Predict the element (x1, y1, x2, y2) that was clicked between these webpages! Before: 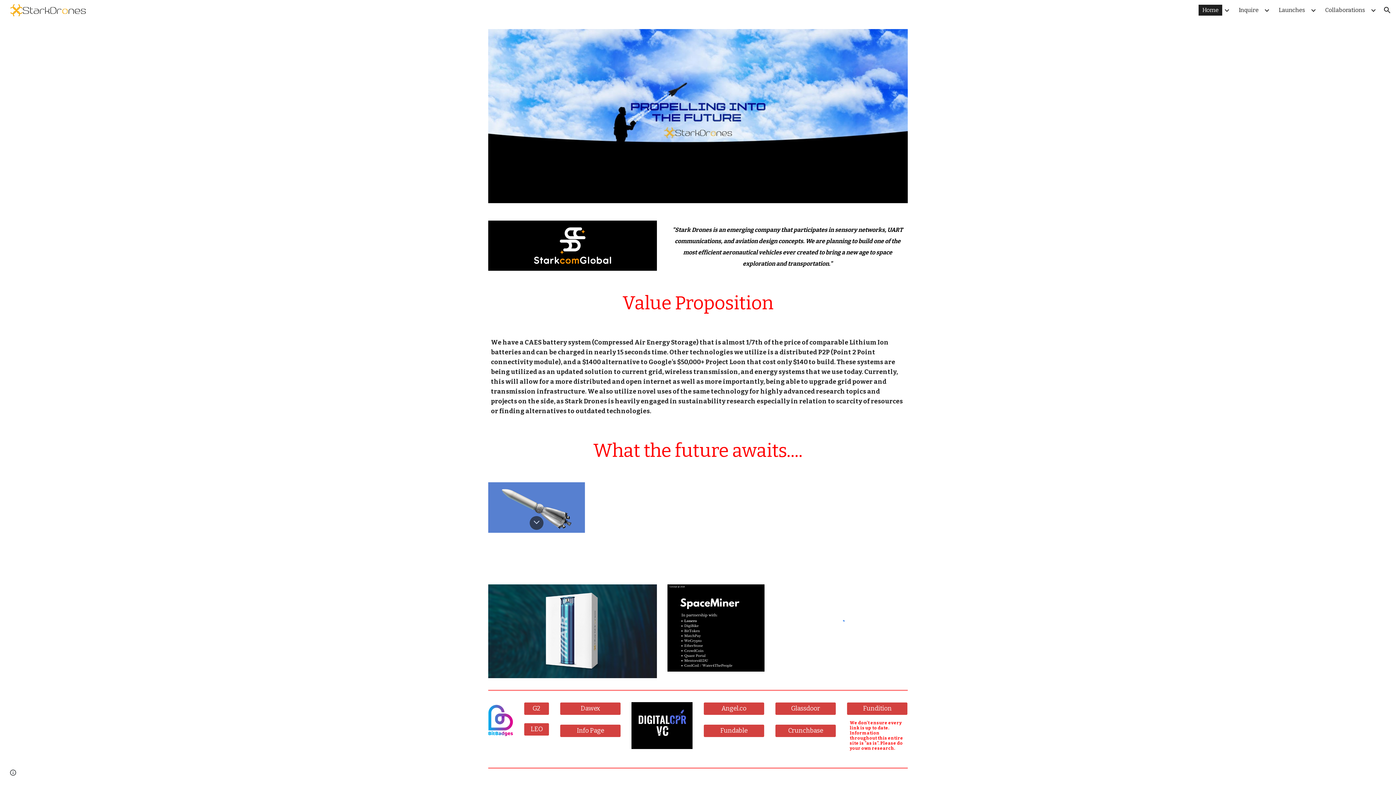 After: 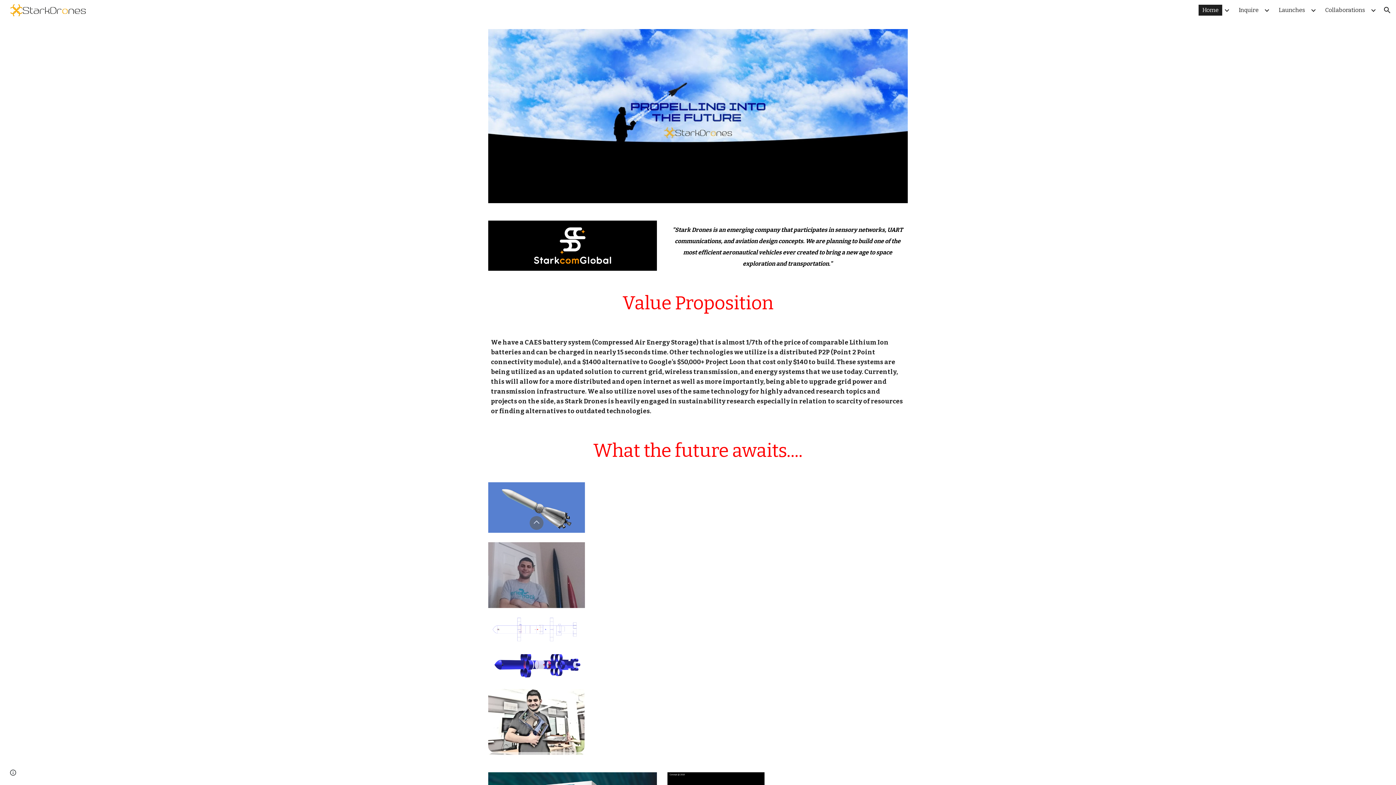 Action: bbox: (529, 516, 543, 530) label: Expand